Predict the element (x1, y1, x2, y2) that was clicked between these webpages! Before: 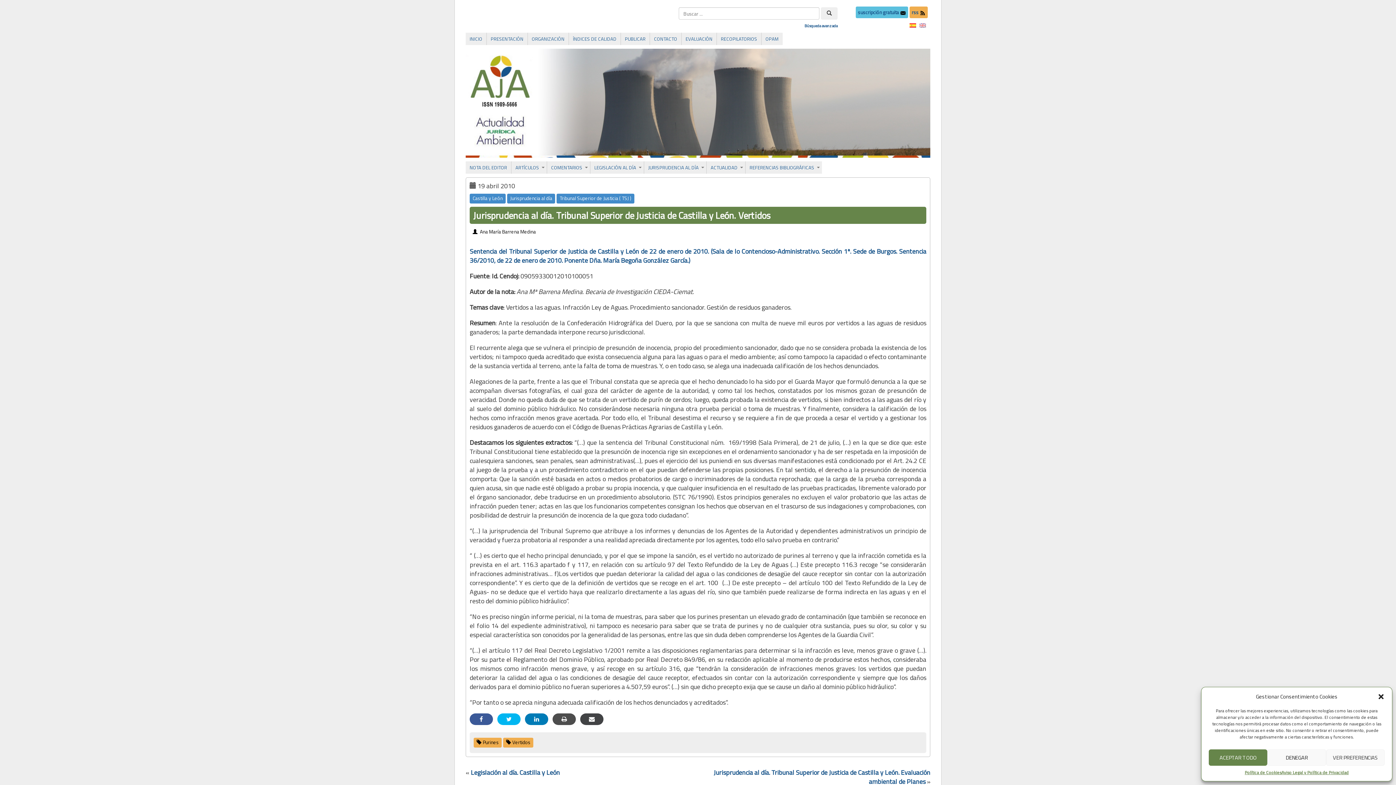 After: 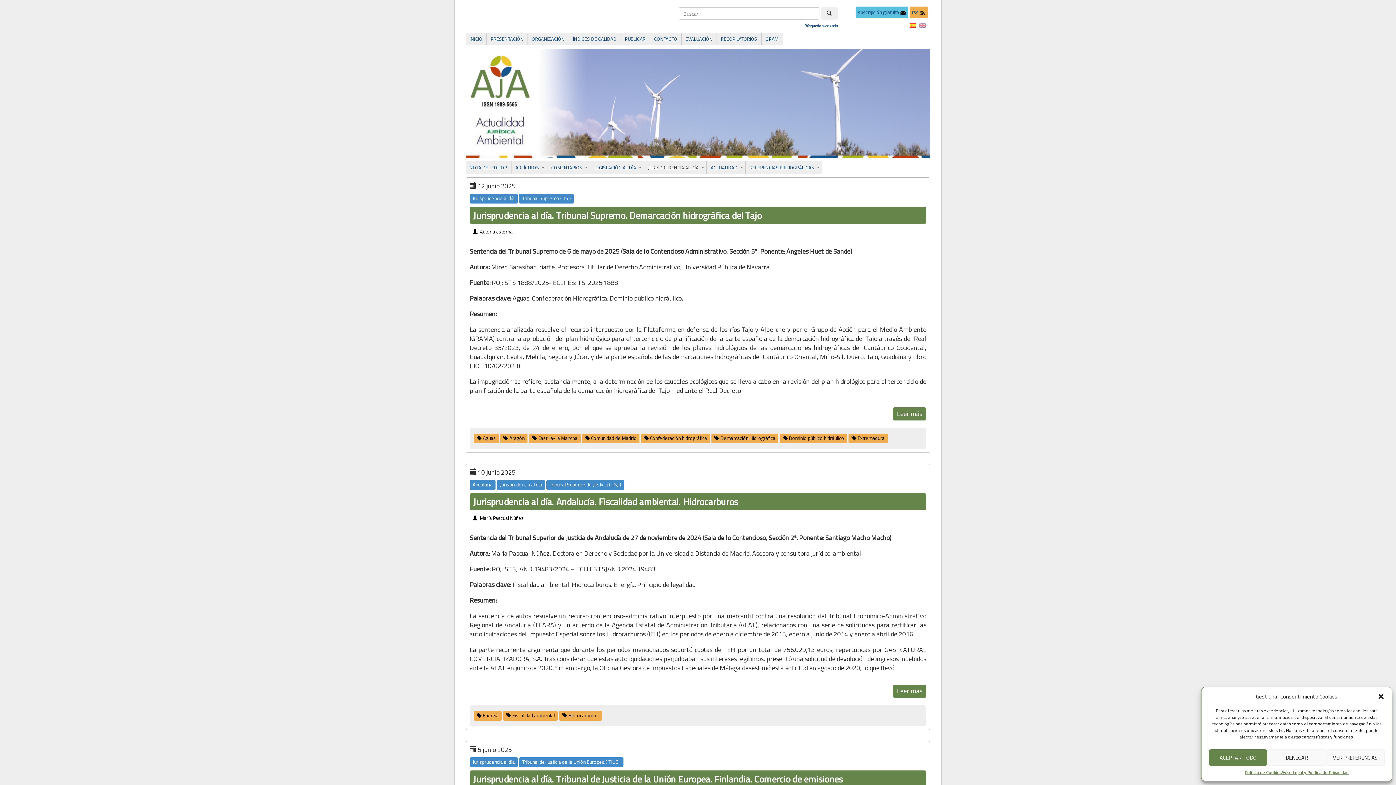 Action: label: Jurisprudencia al día bbox: (510, 194, 552, 202)